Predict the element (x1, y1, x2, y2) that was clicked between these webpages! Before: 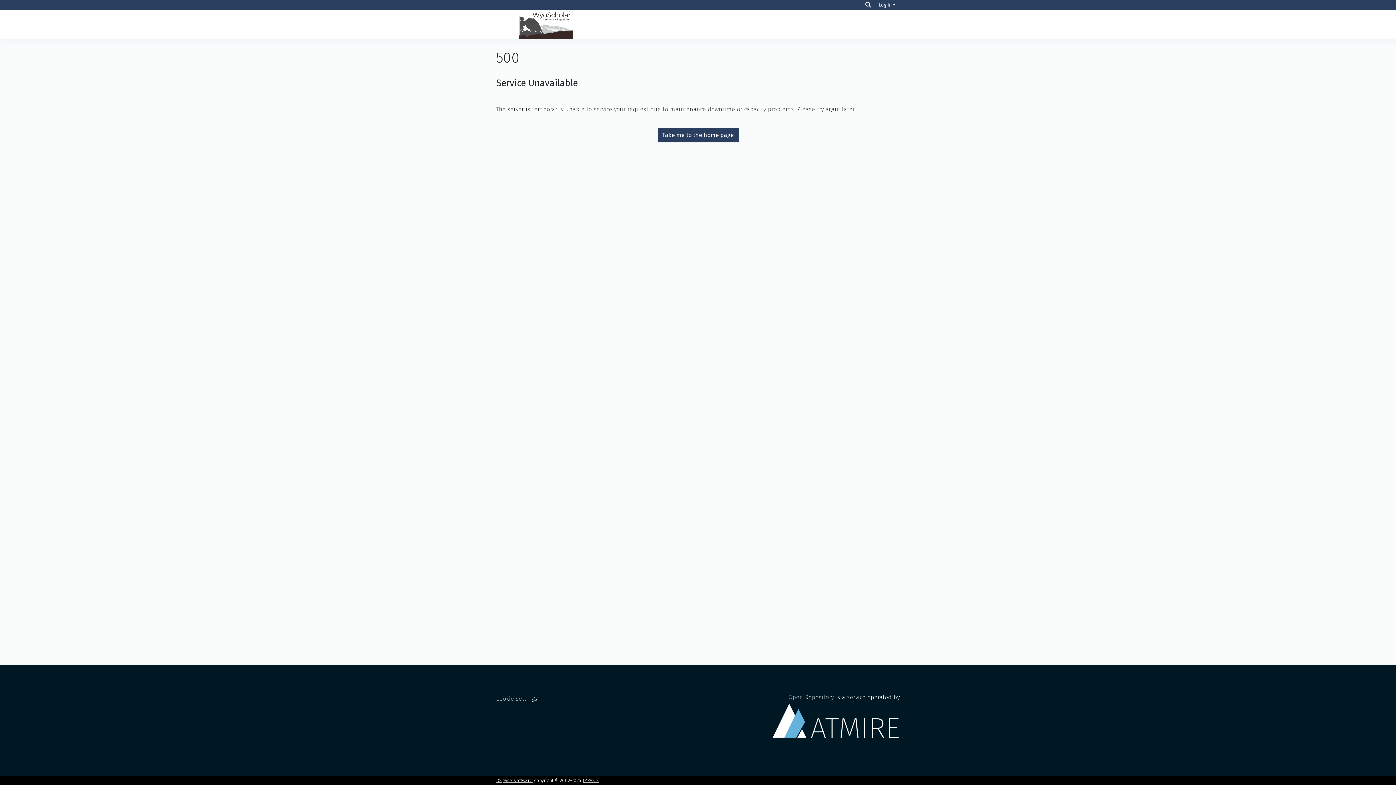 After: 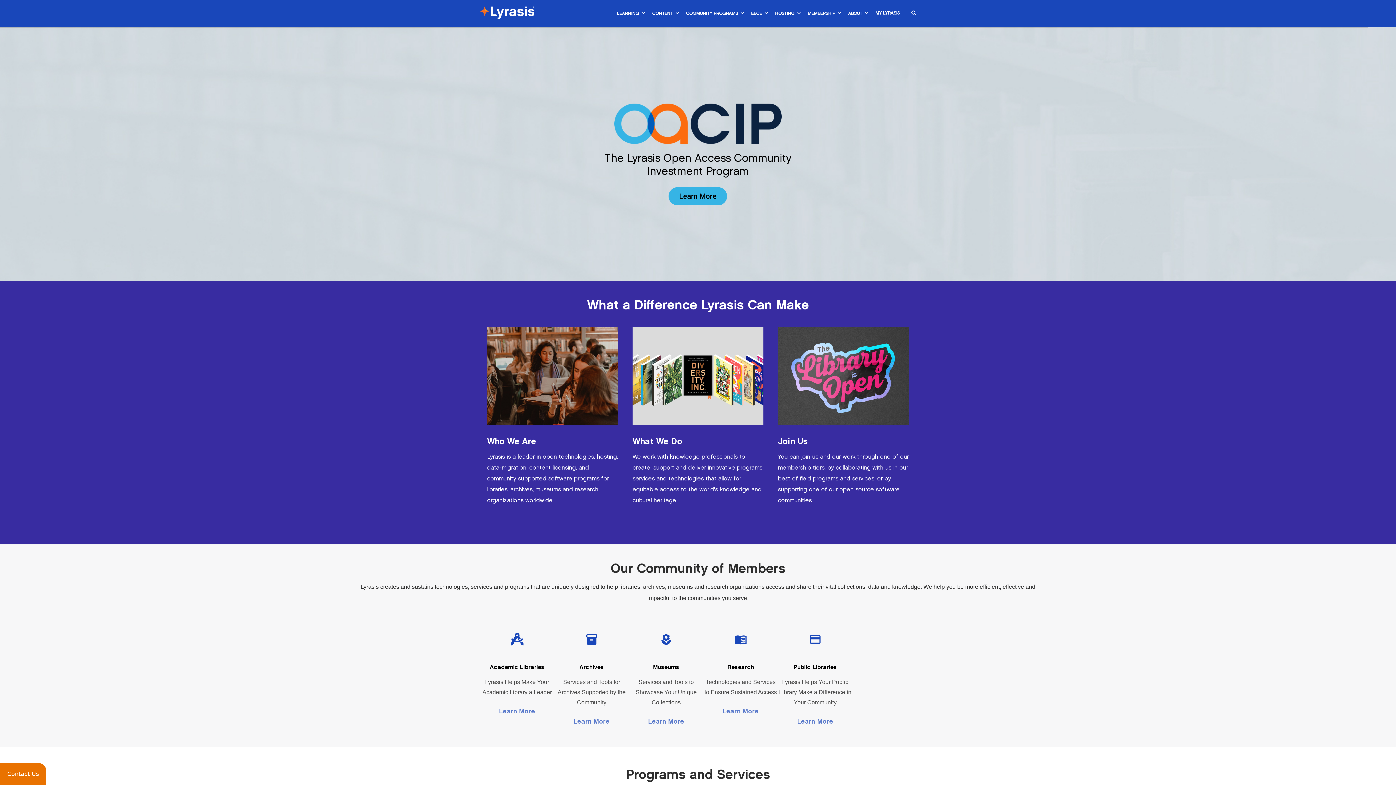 Action: label: LYRASIS bbox: (582, 778, 599, 783)